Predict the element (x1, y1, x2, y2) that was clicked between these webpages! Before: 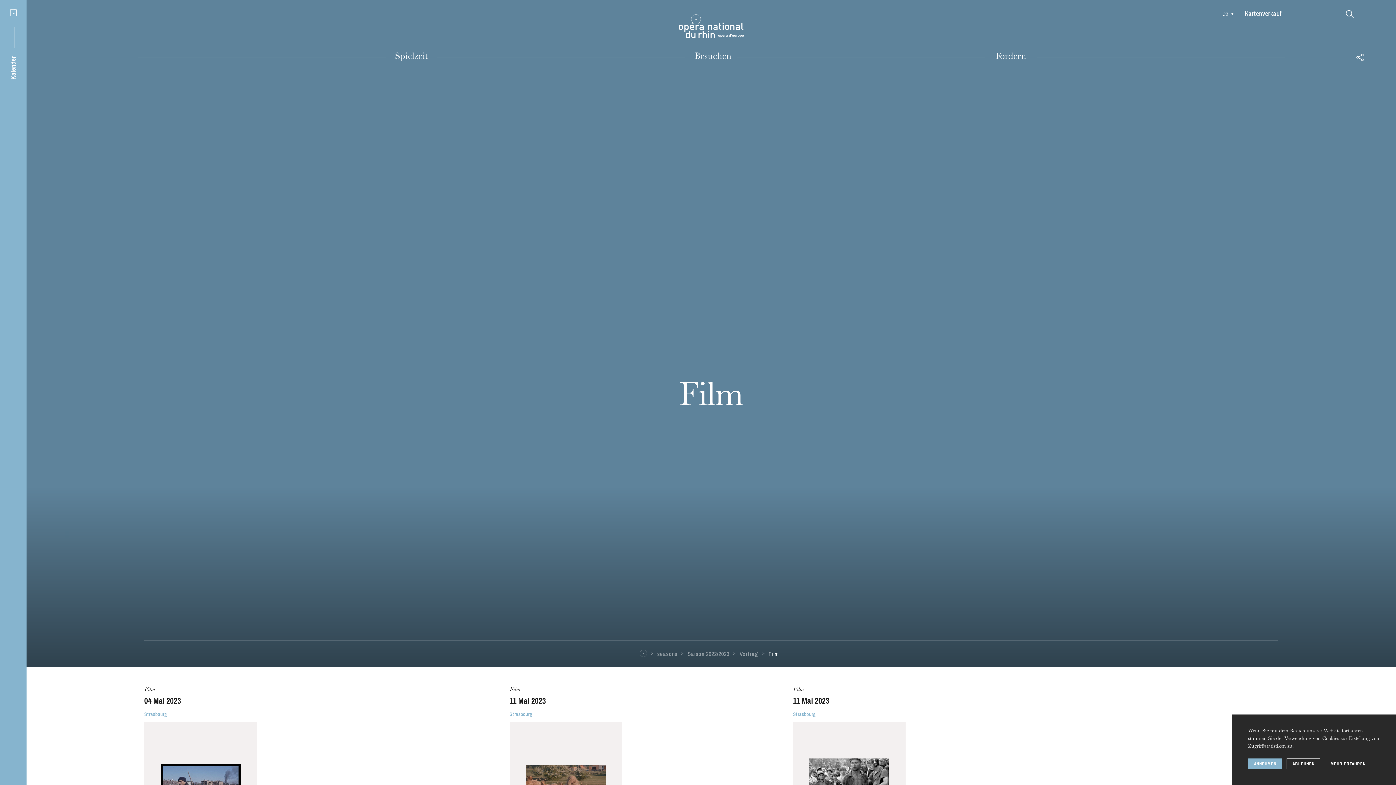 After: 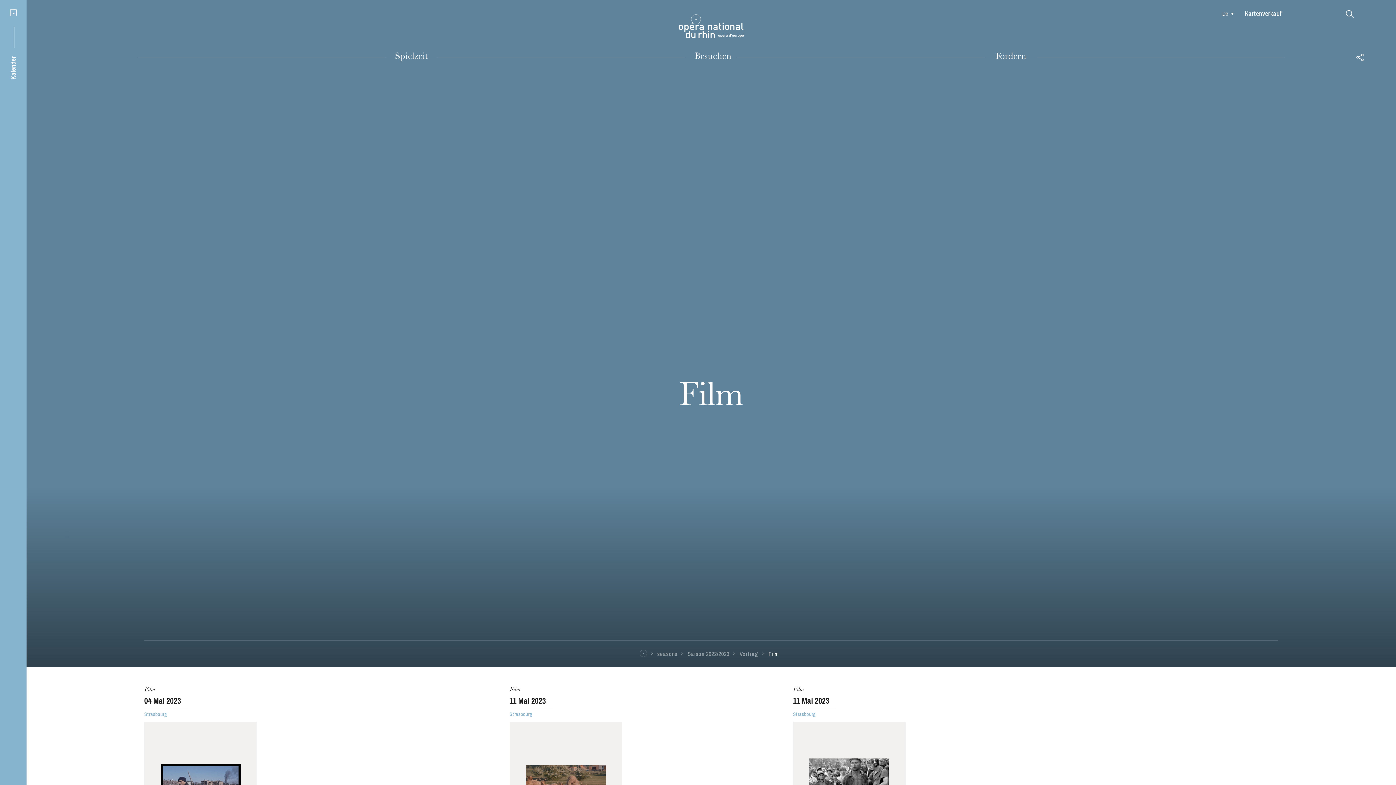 Action: label: ABLEHNEN bbox: (1286, 758, 1320, 769)